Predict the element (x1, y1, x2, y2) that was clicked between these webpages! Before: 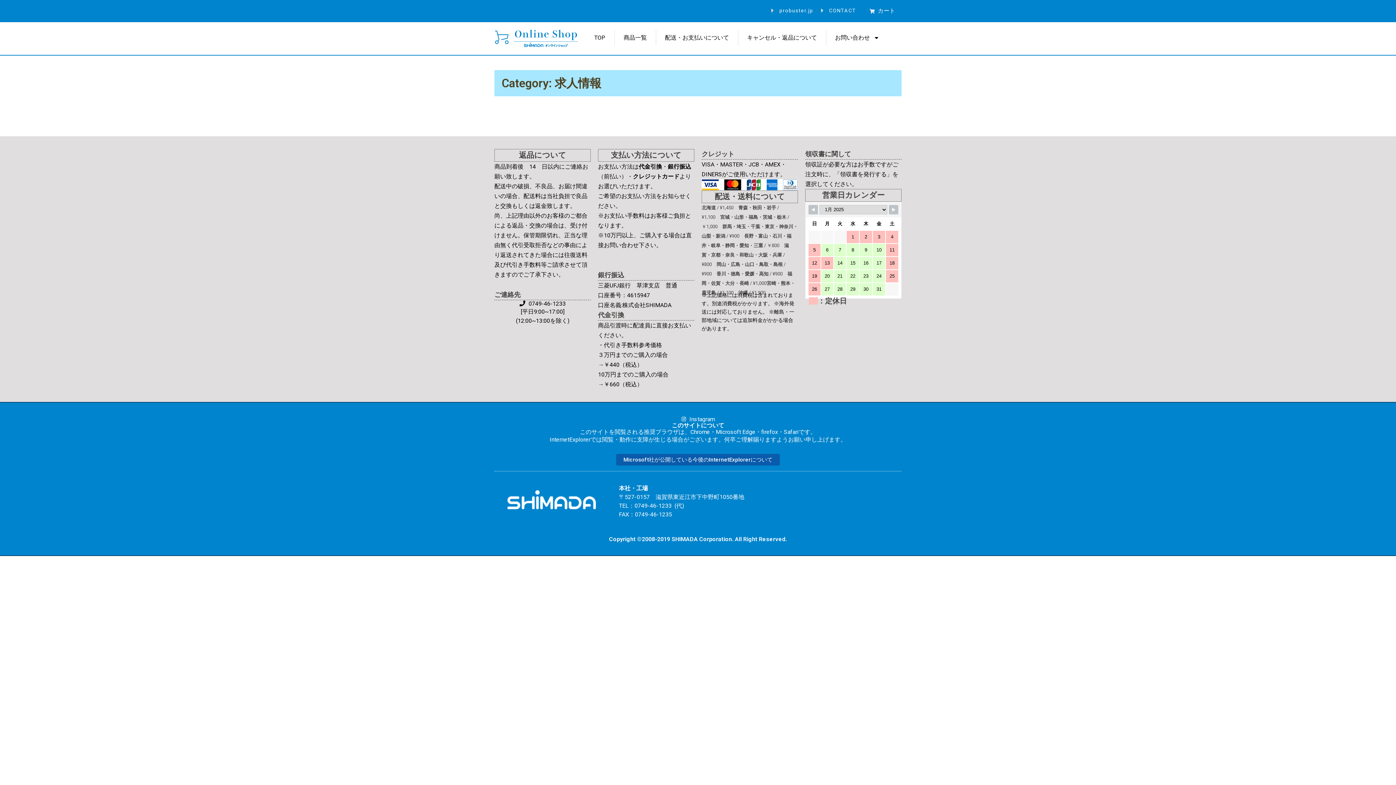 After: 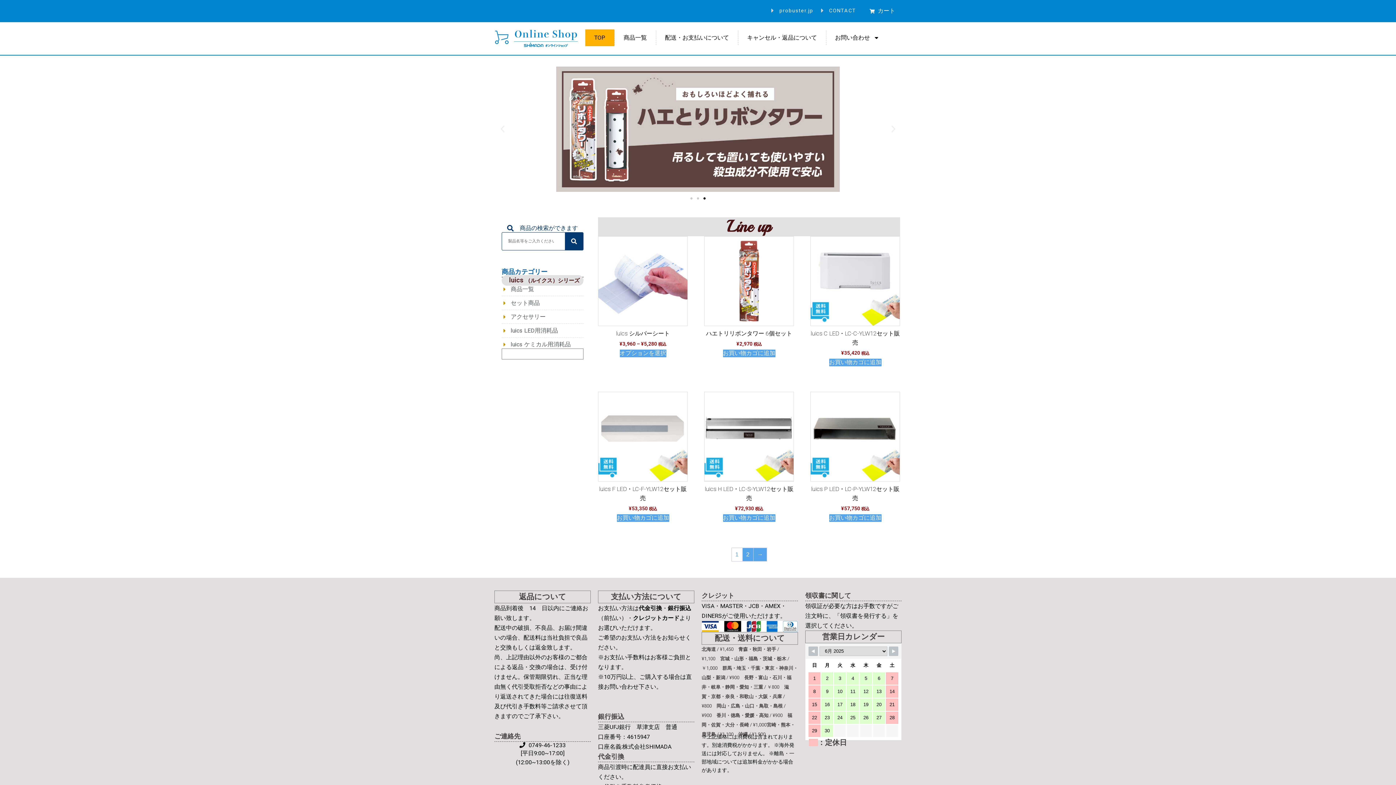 Action: bbox: (585, 29, 614, 46) label: TOP